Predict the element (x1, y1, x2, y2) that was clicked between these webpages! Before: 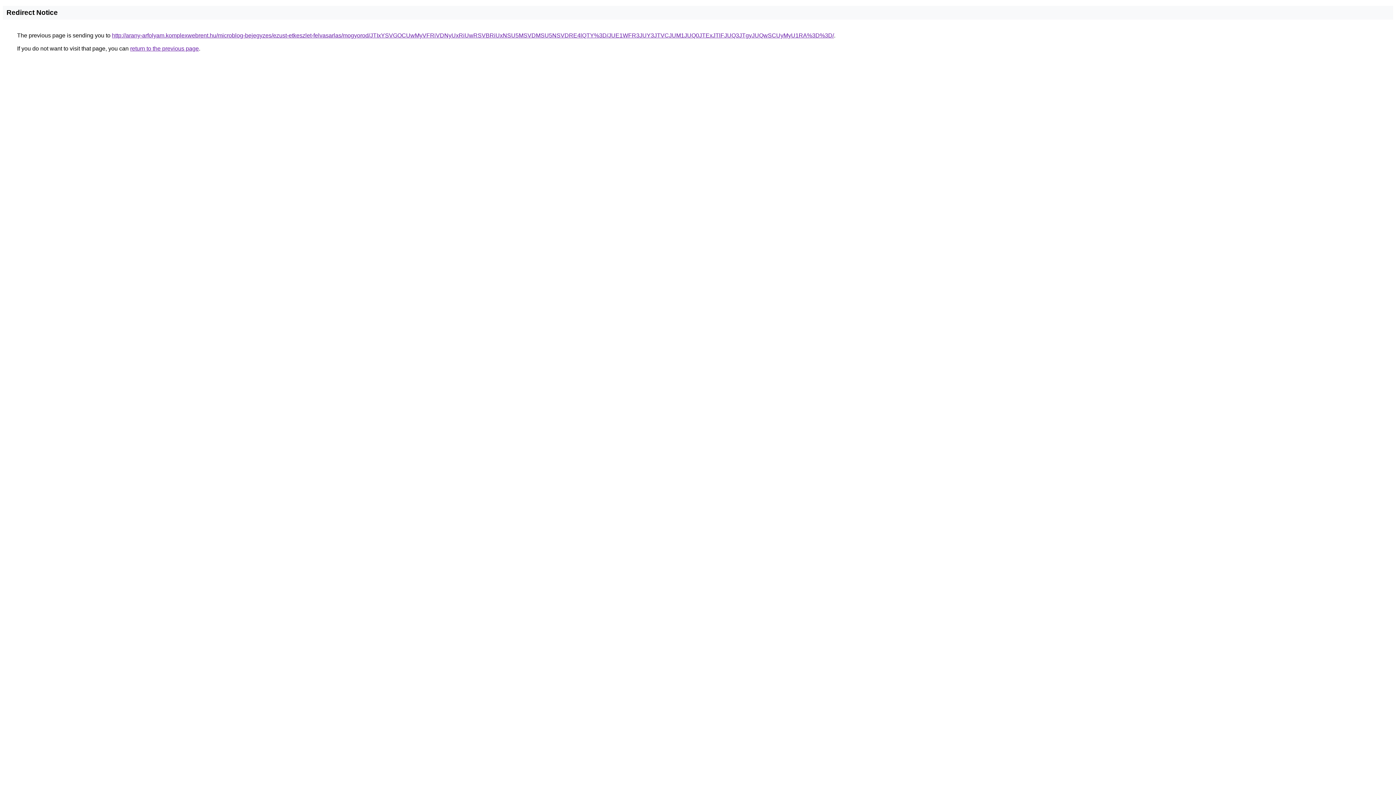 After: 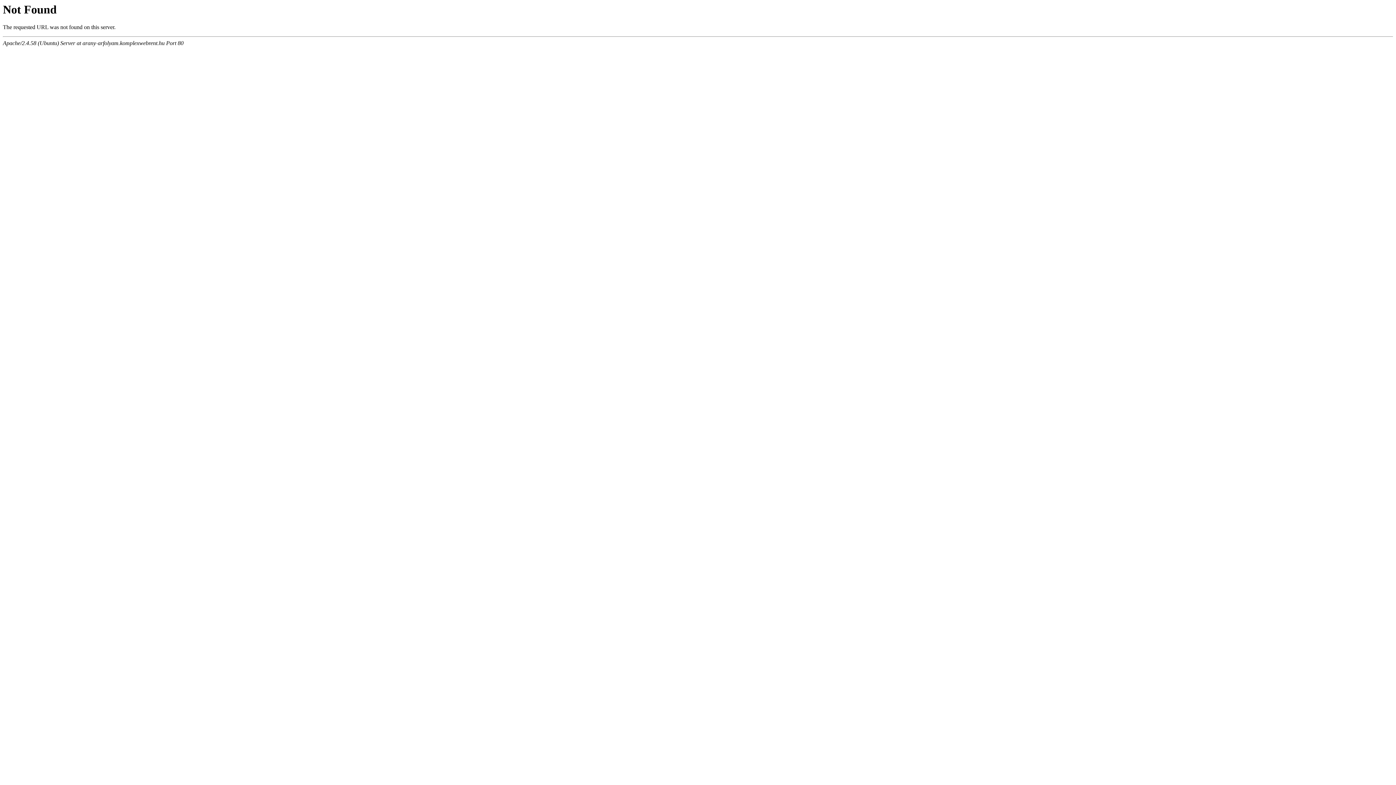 Action: bbox: (112, 32, 834, 38) label: http://arany-arfolyam.komplexwebrent.hu/microblog-bejegyzes/ezust-etkeszlet-felvasarlas/mogyorod/JTIxYSVGOCUwMyVFRiVDNyUxRiUwRSVBRiUxNSU5MSVDMSU5NSVDRE4lQTY%3D/JUE1WFR3JUY3JTVCJUM1JUQ0JTExJTlFJUQ3JTgyJUQwSCUyMyU1RA%3D%3D/